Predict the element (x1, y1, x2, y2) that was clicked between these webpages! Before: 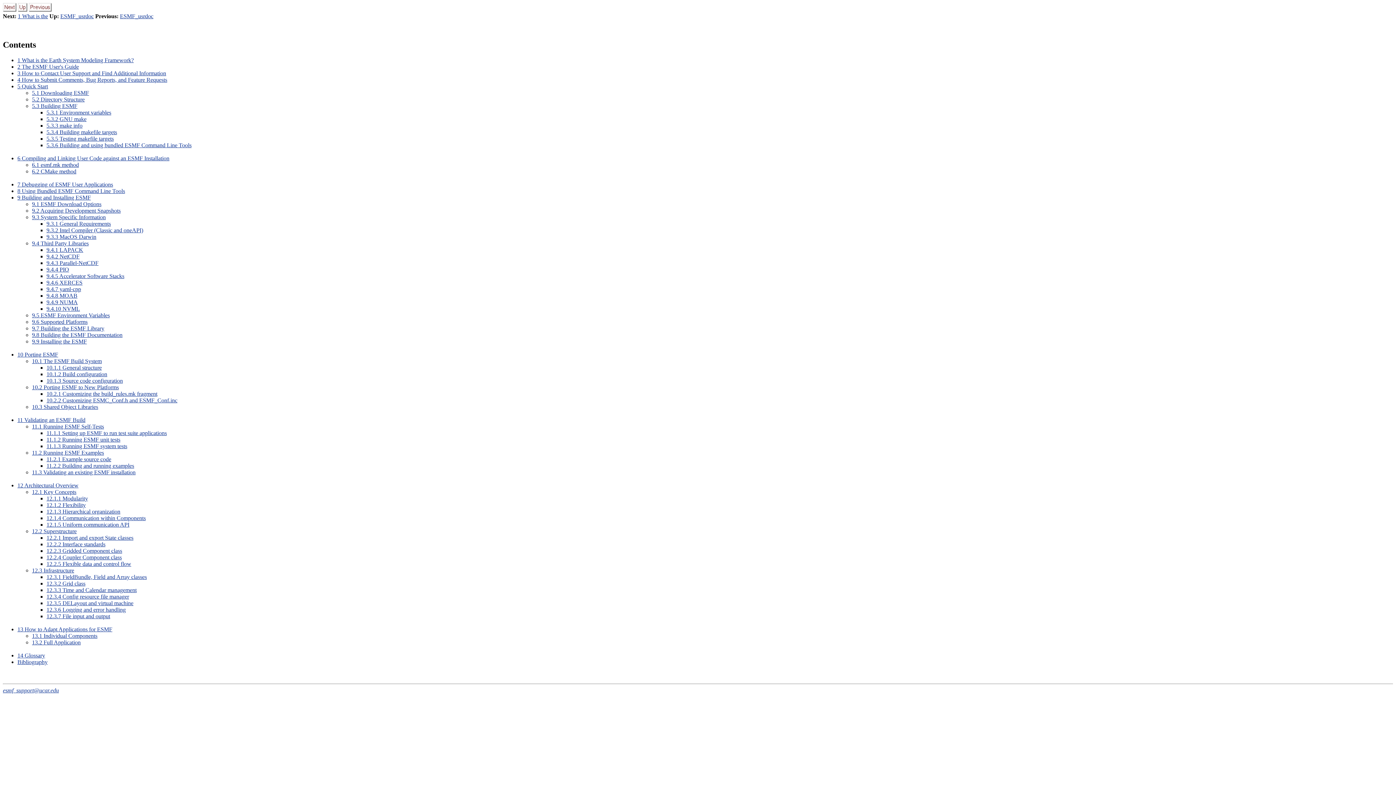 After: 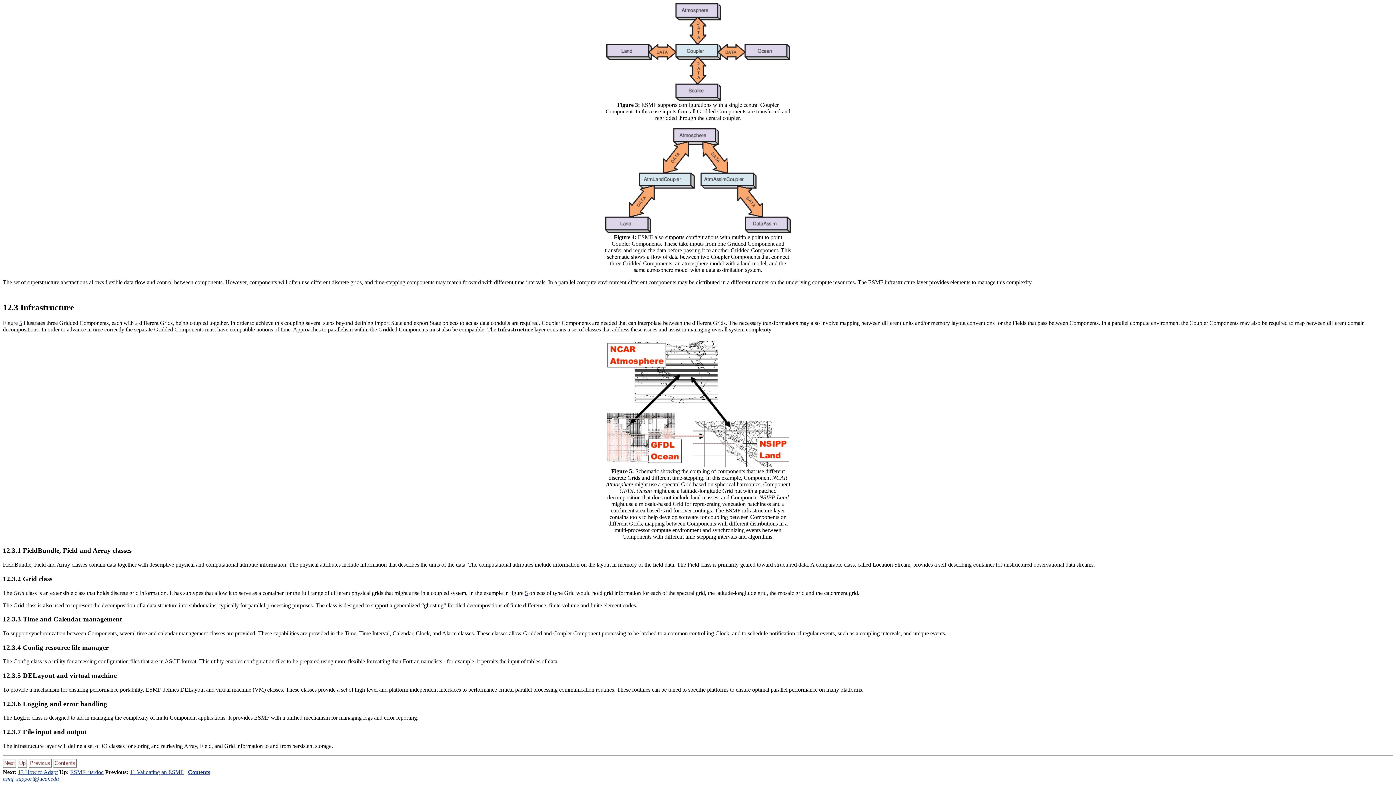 Action: label: 12.3.7 File input and output bbox: (46, 613, 110, 619)